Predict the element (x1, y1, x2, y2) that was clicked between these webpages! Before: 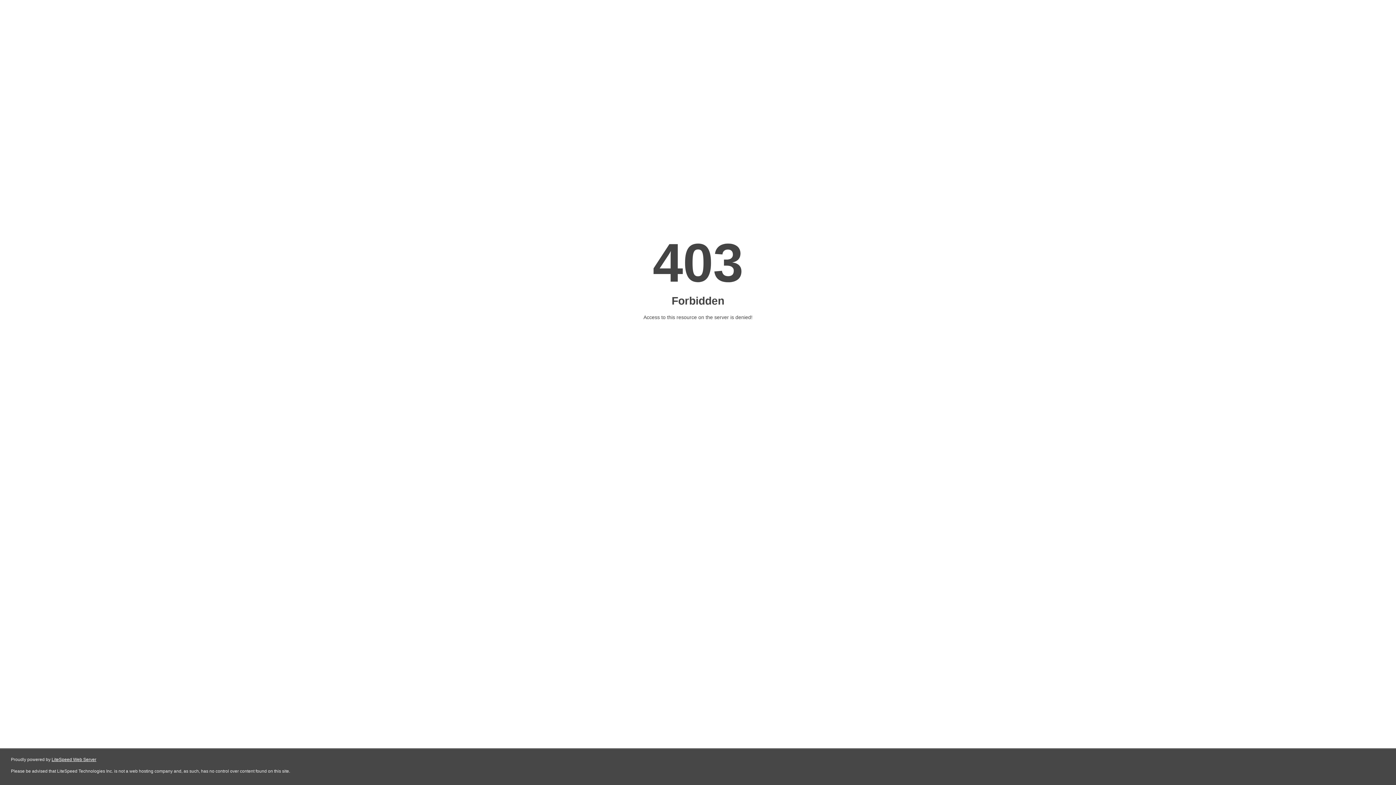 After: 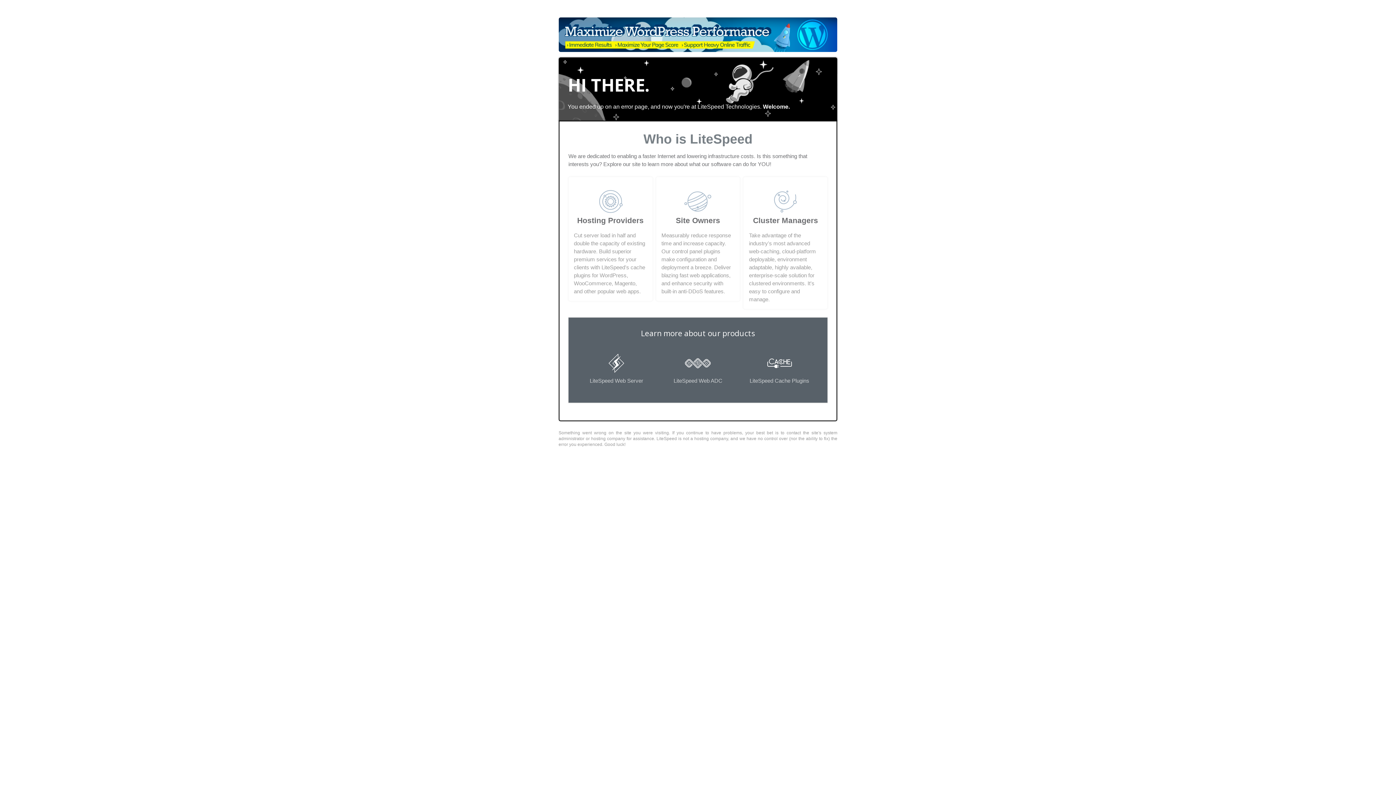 Action: label: LiteSpeed Web Server bbox: (51, 757, 96, 762)